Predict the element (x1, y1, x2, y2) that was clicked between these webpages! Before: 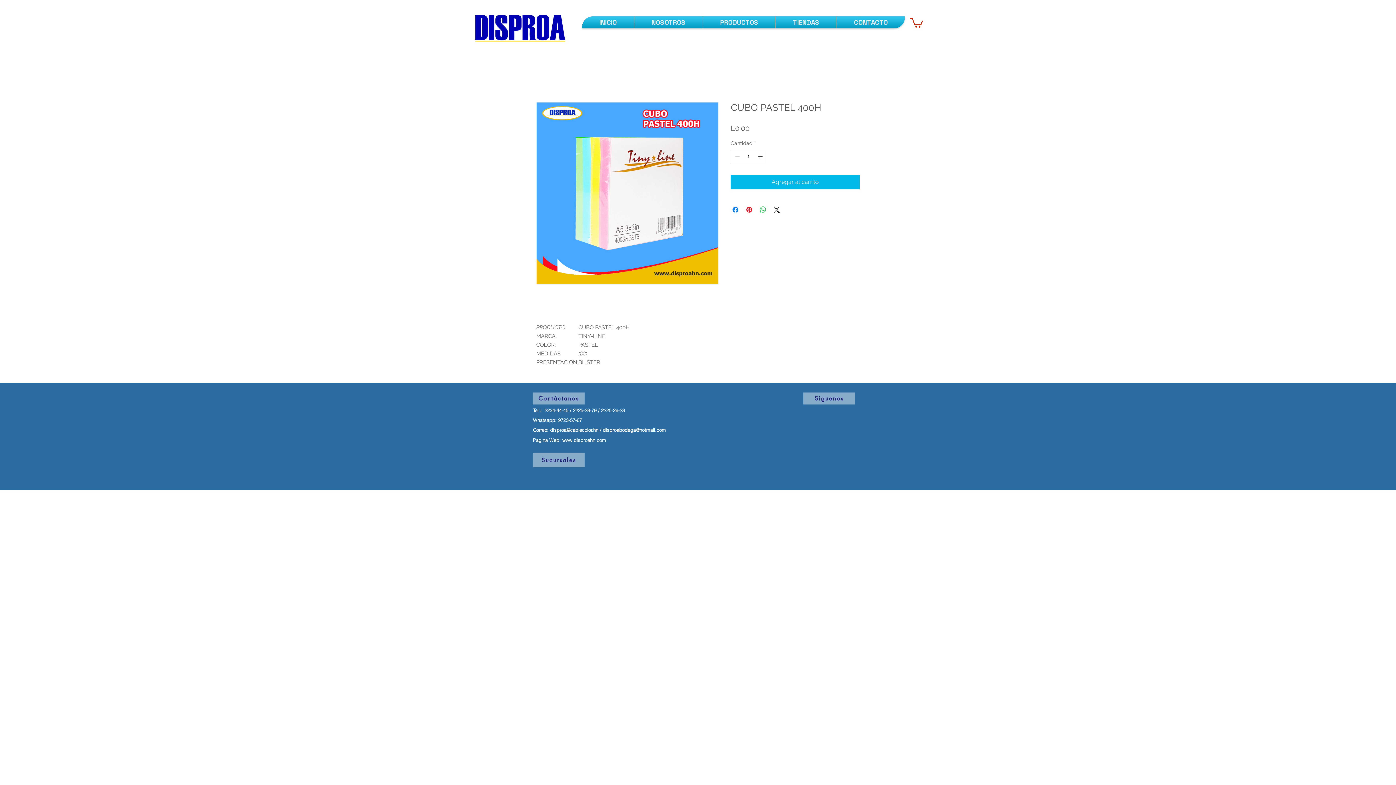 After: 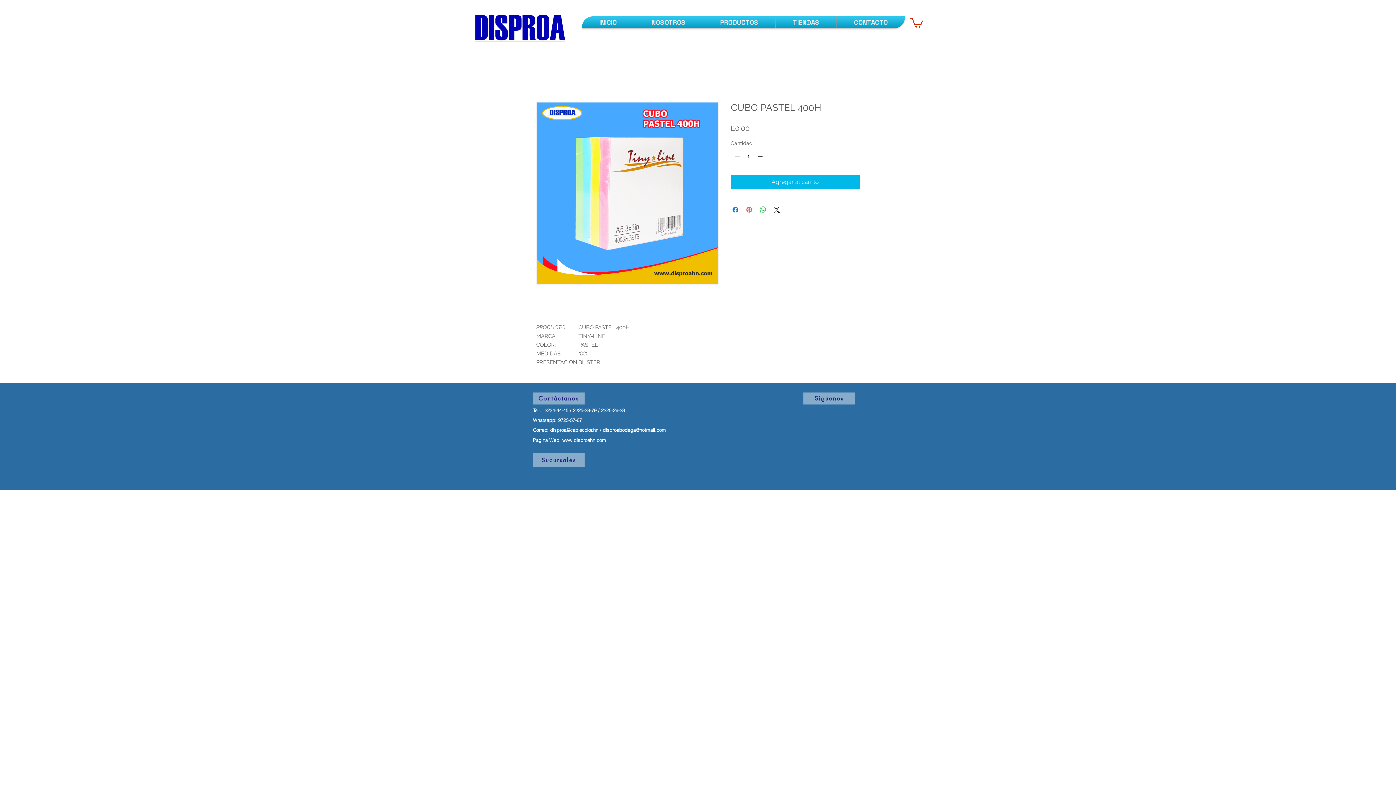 Action: label: Pin en Pinterest bbox: (745, 205, 753, 214)